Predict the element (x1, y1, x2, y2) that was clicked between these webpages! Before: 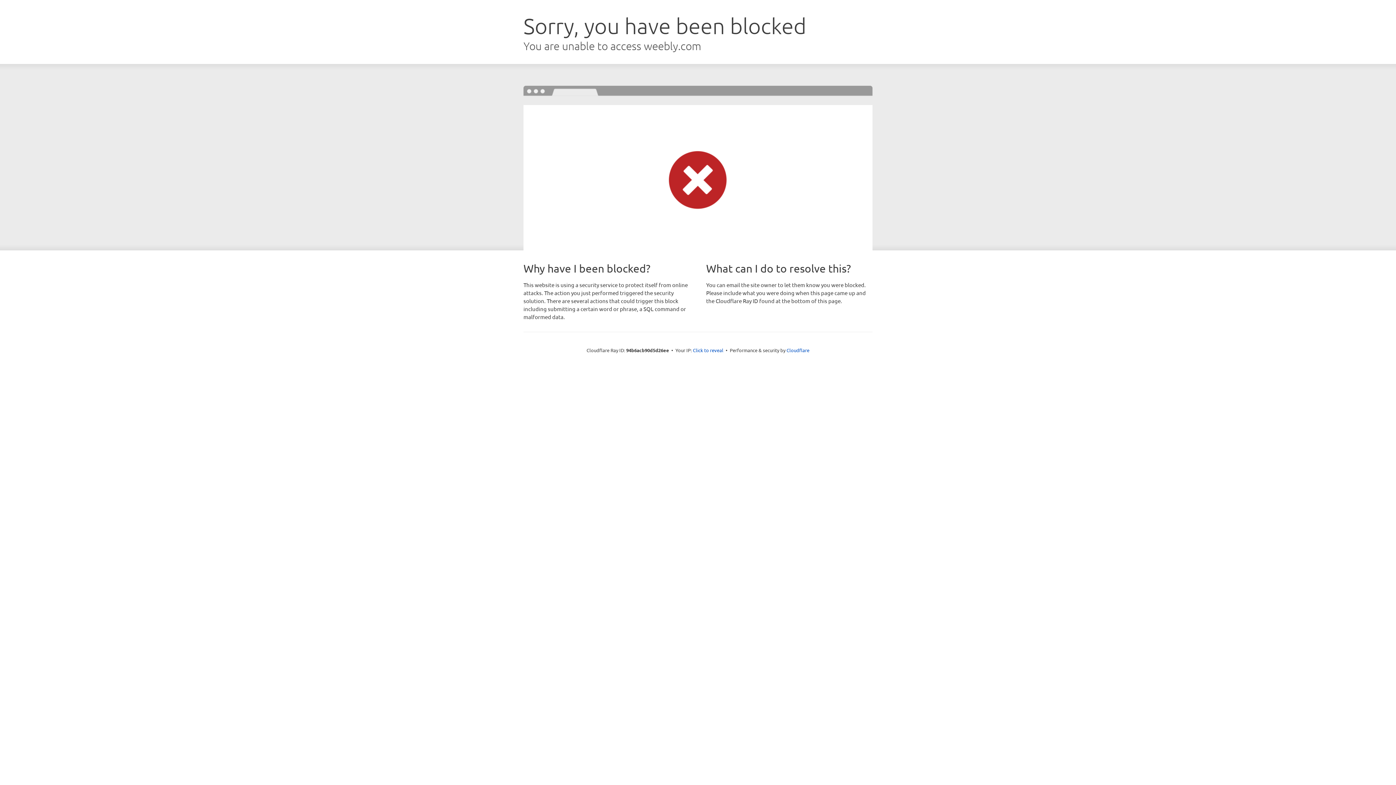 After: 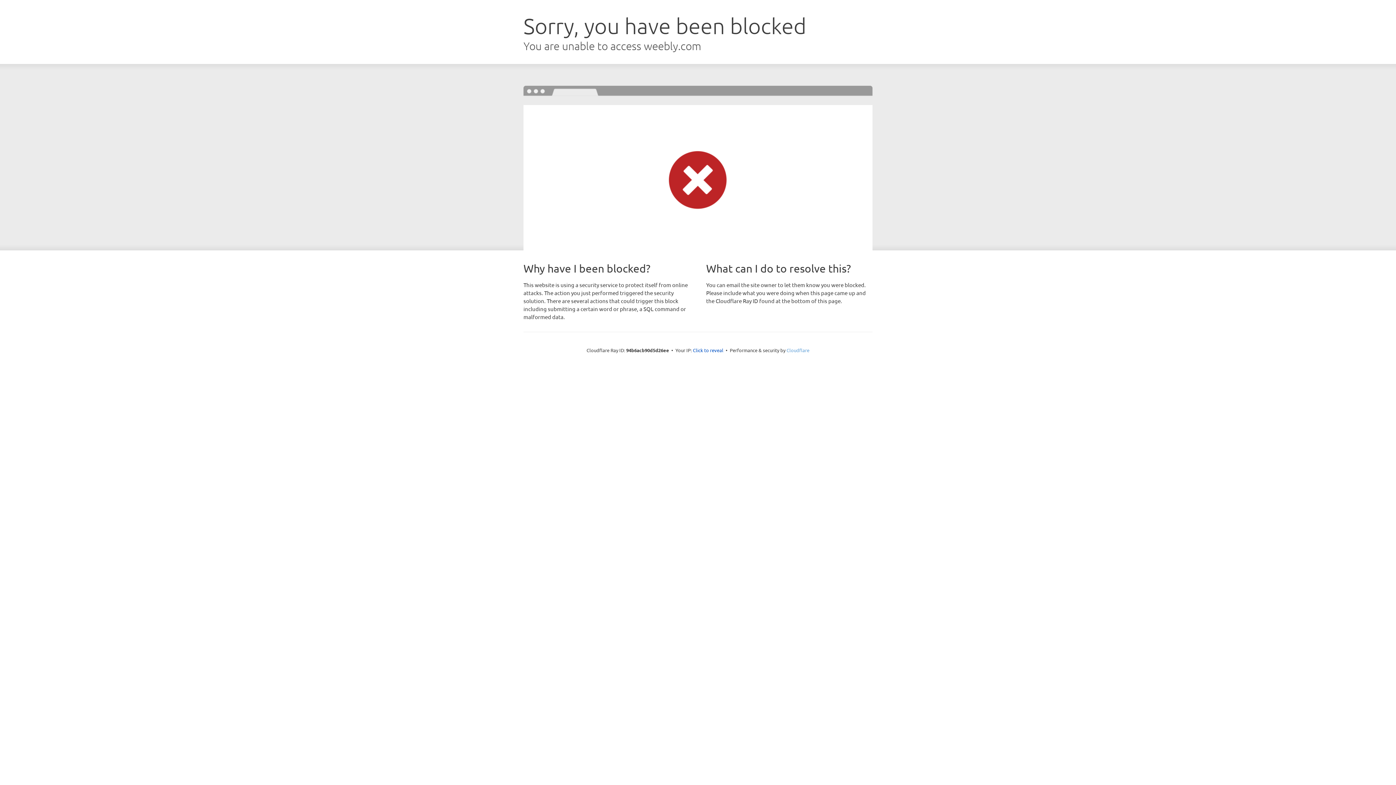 Action: label: Cloudflare bbox: (786, 347, 809, 353)